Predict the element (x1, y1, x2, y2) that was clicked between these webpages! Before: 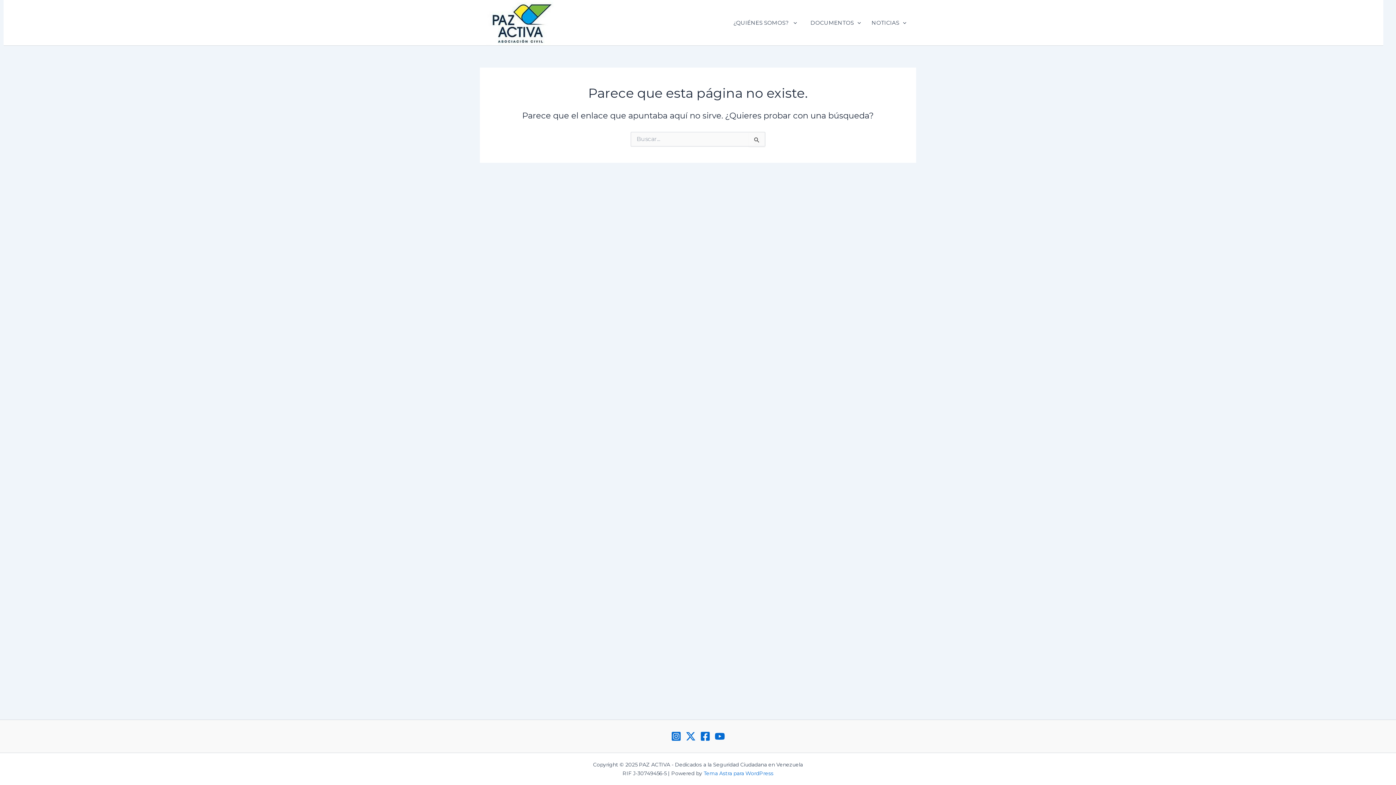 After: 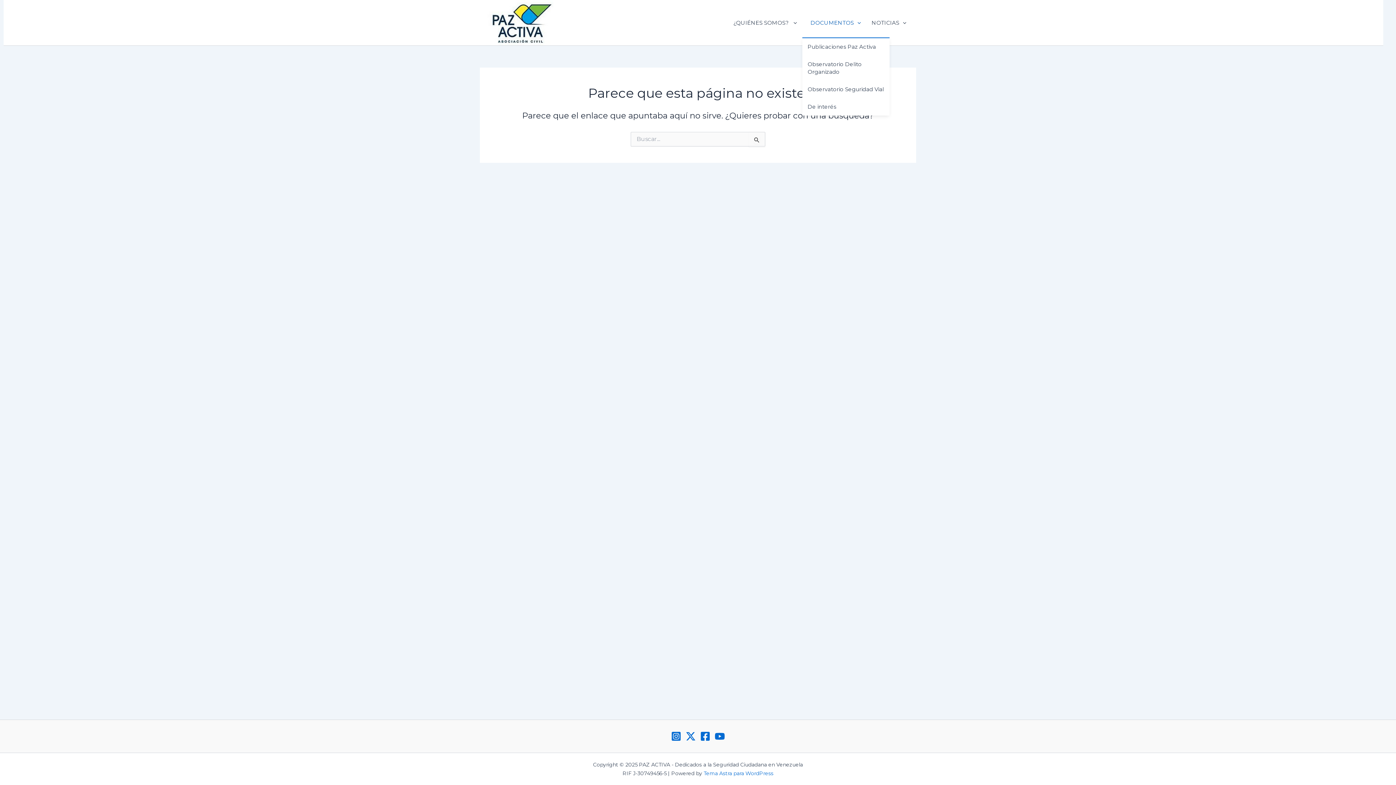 Action: bbox: (802, 8, 866, 37) label:   DOCUMENTOS